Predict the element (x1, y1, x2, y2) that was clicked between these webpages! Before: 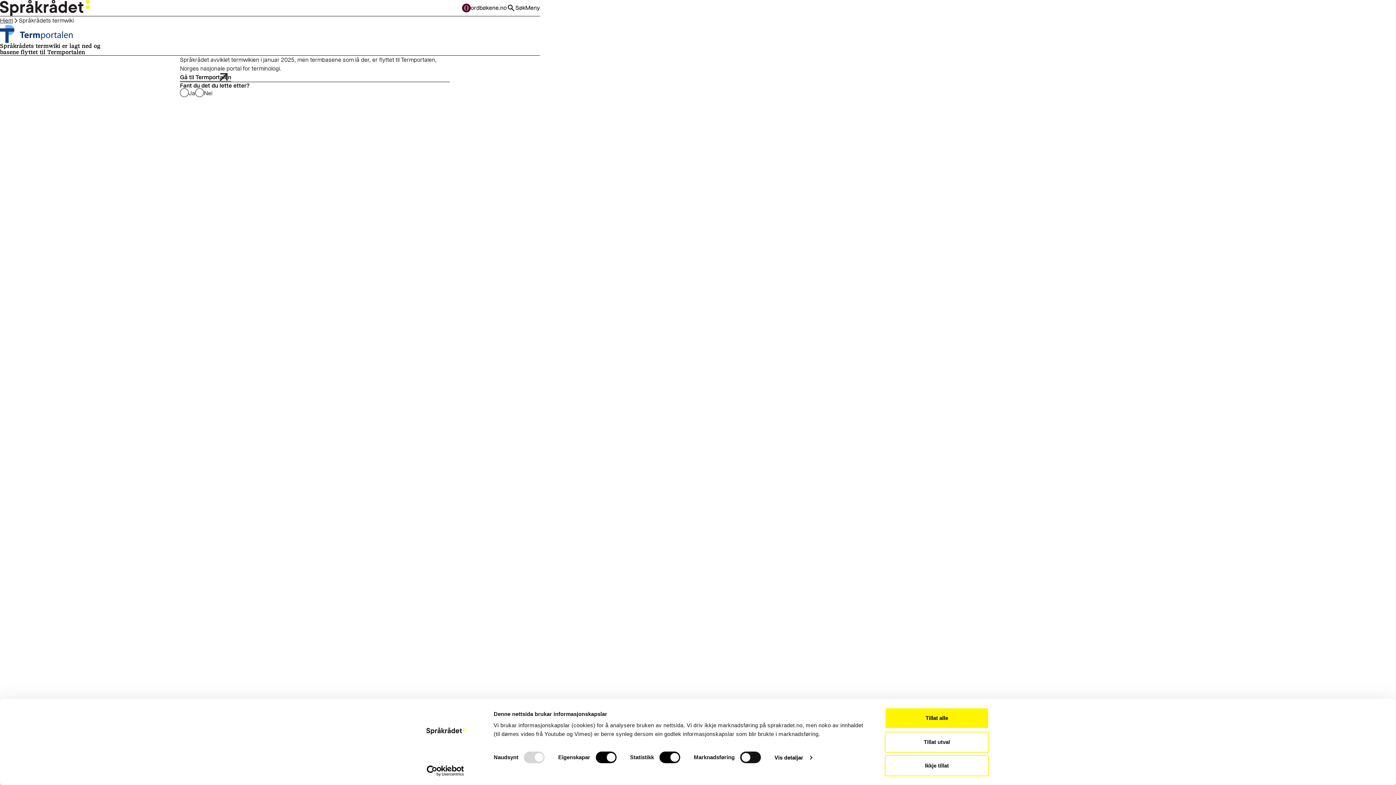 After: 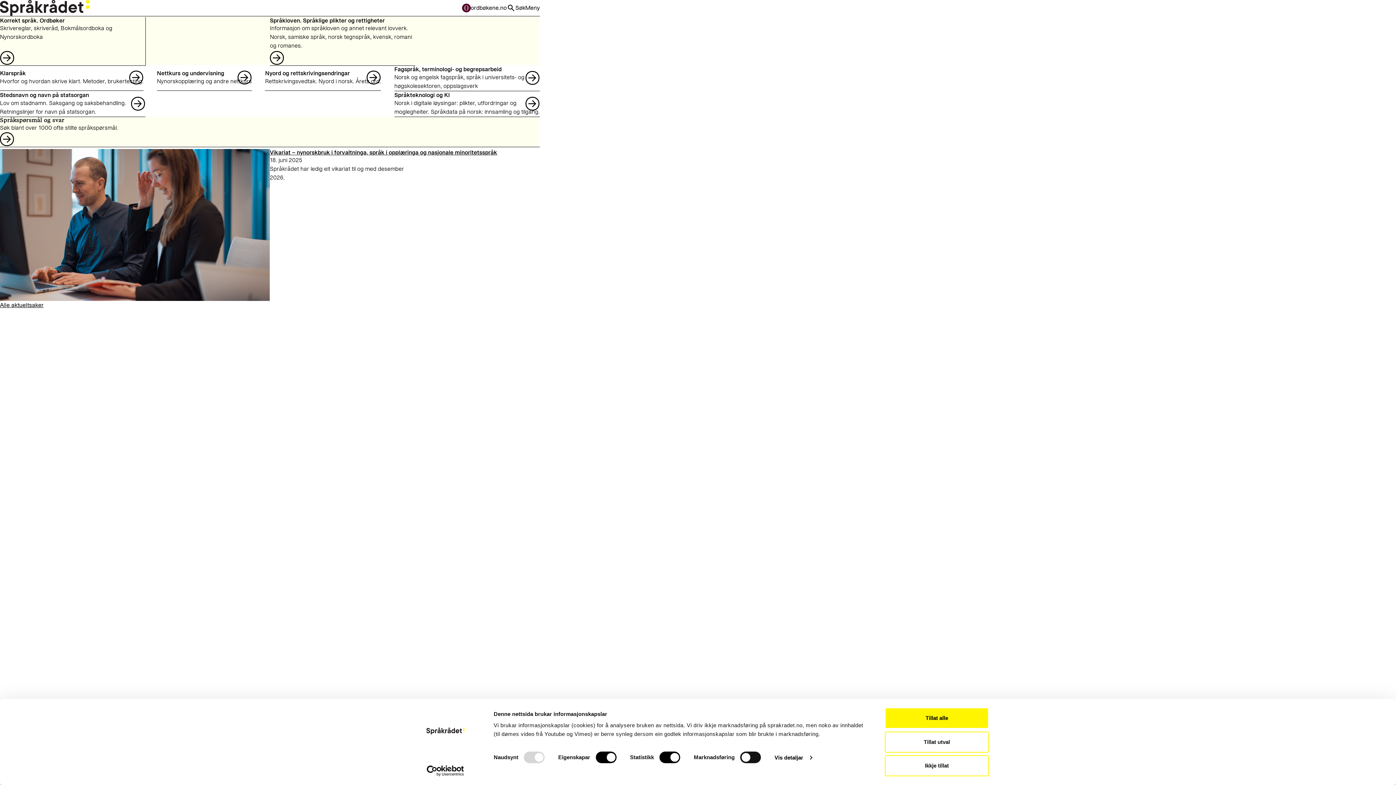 Action: bbox: (0, 16, 13, 25) label: Hjem